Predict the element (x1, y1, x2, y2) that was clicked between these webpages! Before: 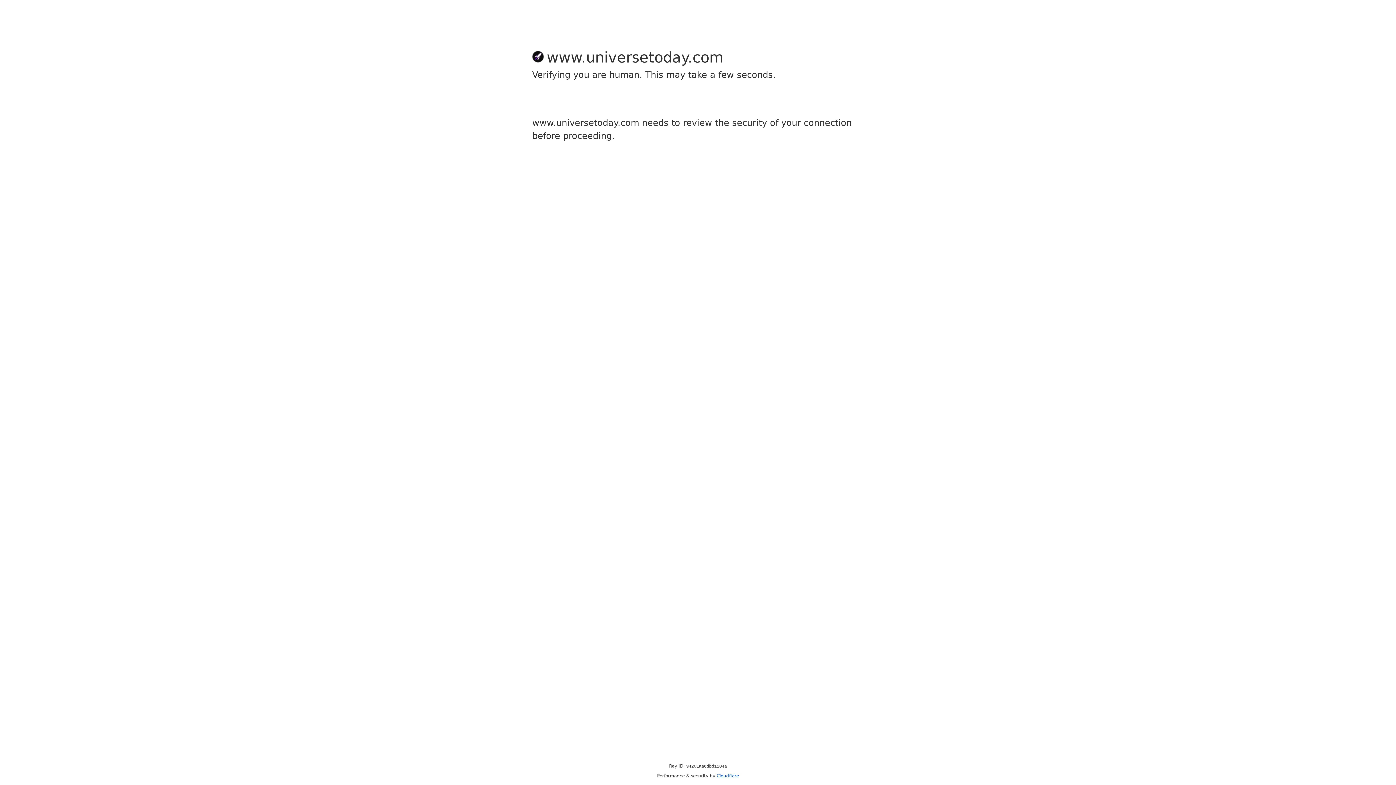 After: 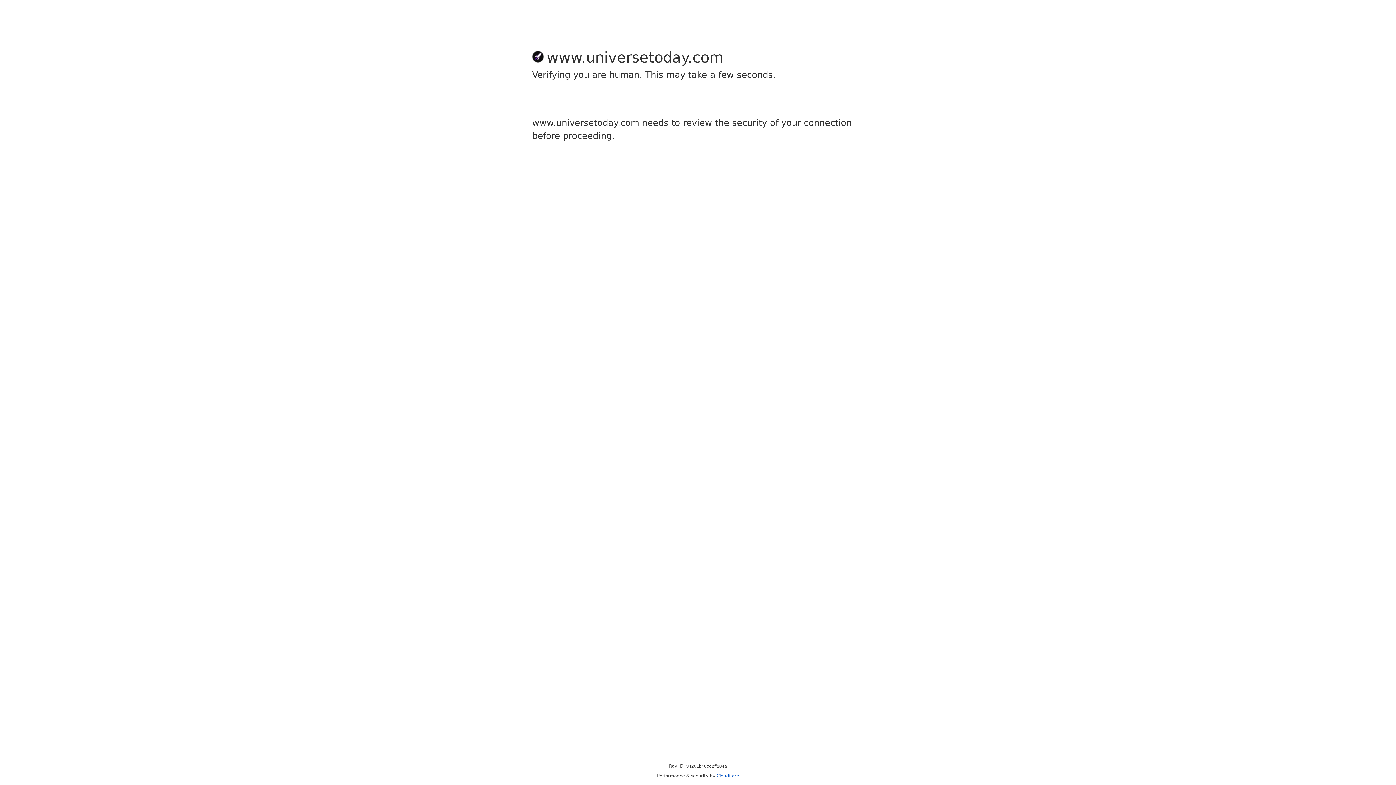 Action: label: Cloudflare bbox: (716, 773, 739, 778)